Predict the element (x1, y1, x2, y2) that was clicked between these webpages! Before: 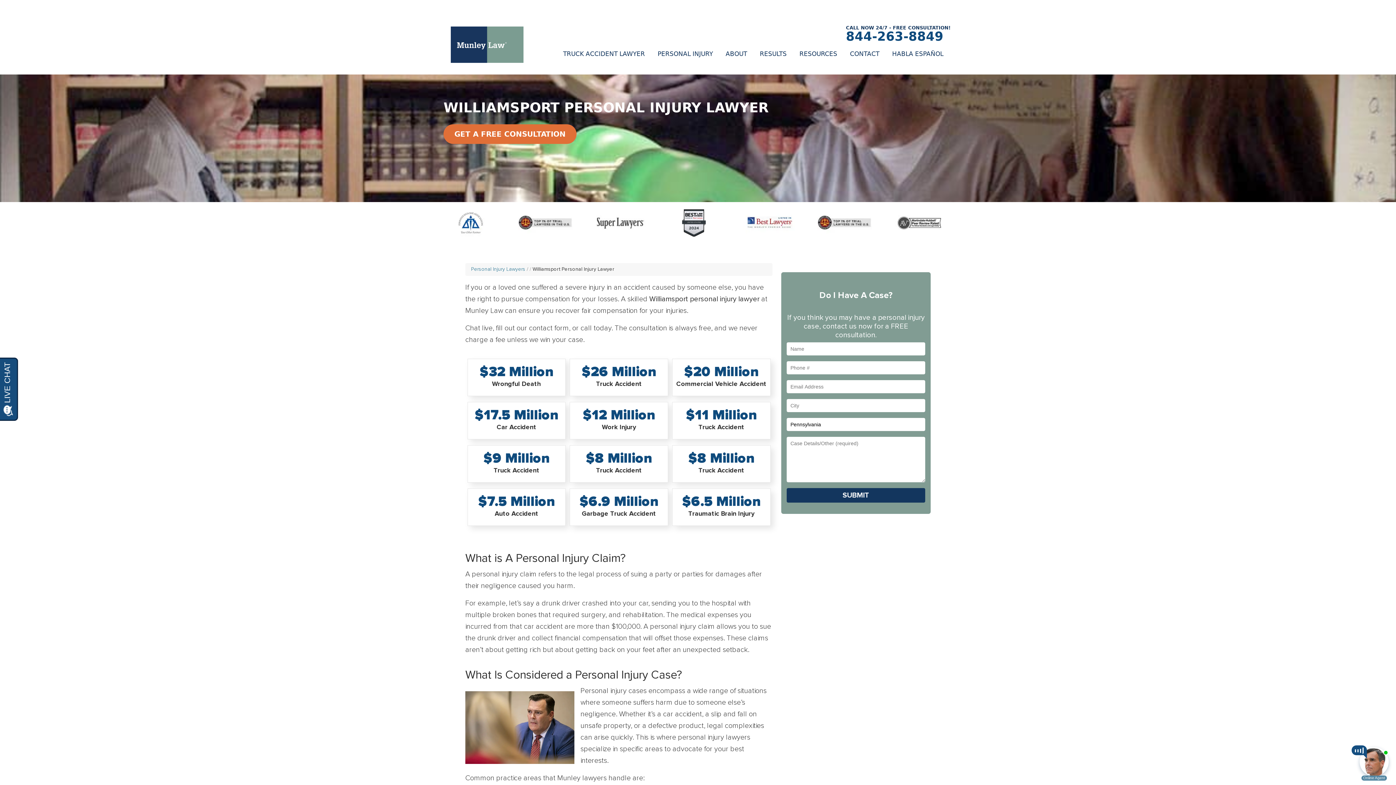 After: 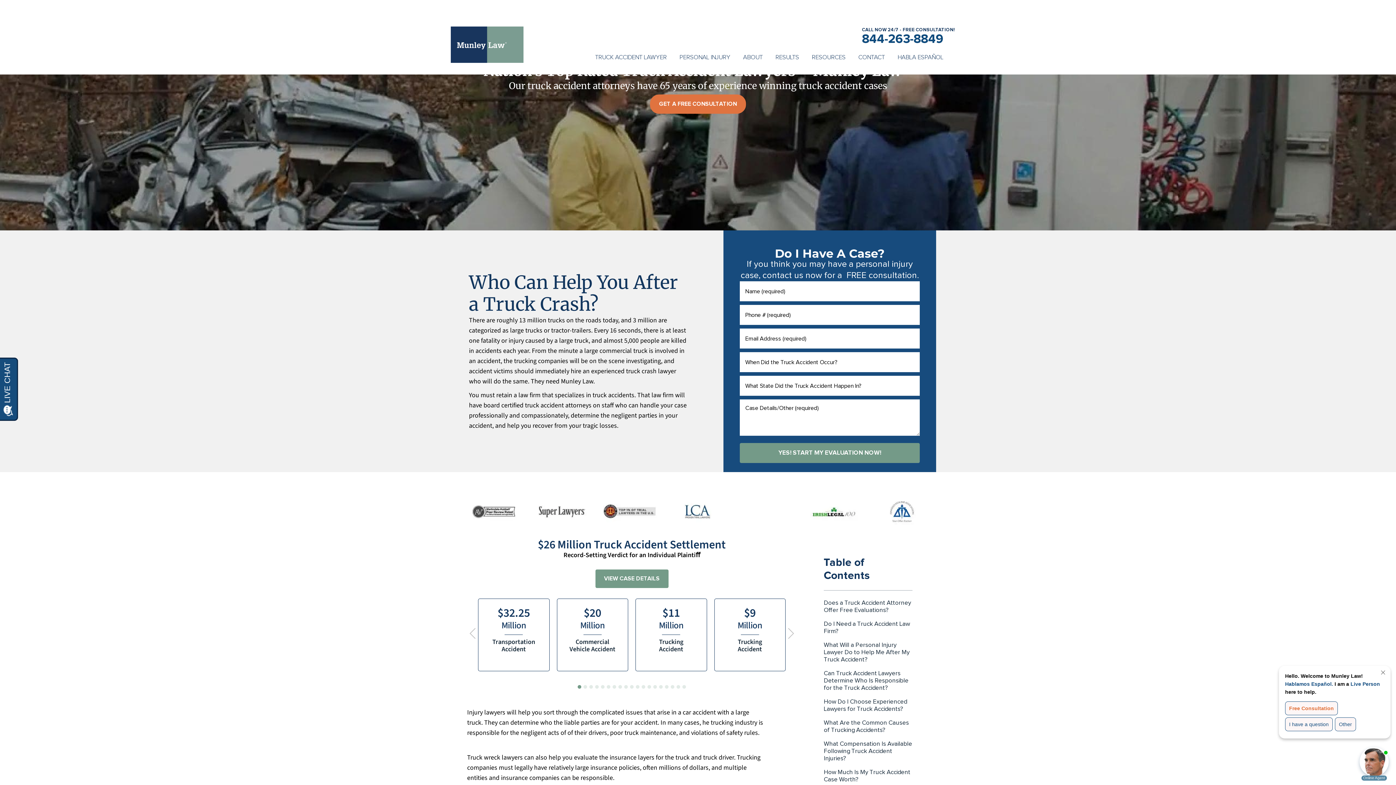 Action: bbox: (557, 45, 650, 62) label: TRUCK ACCIDENT LAWYER